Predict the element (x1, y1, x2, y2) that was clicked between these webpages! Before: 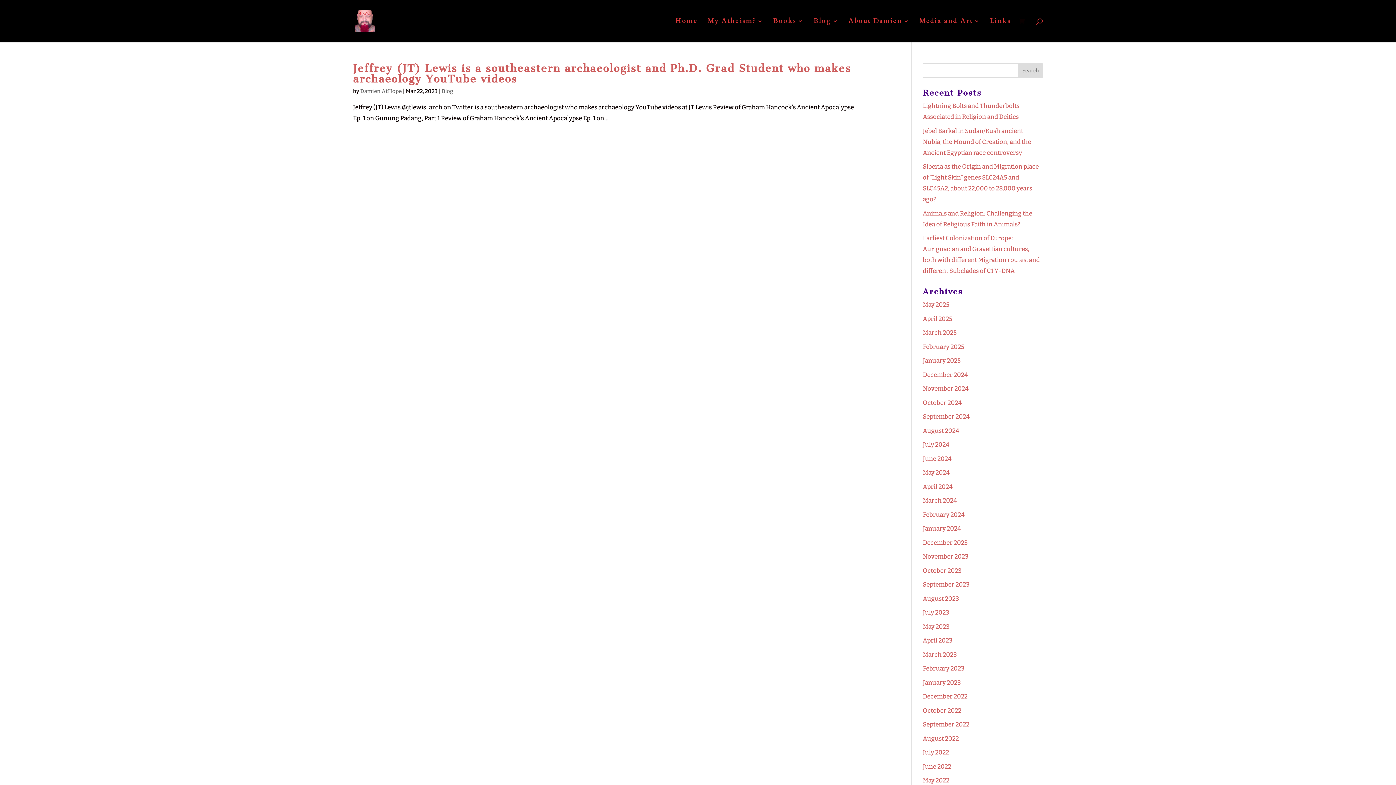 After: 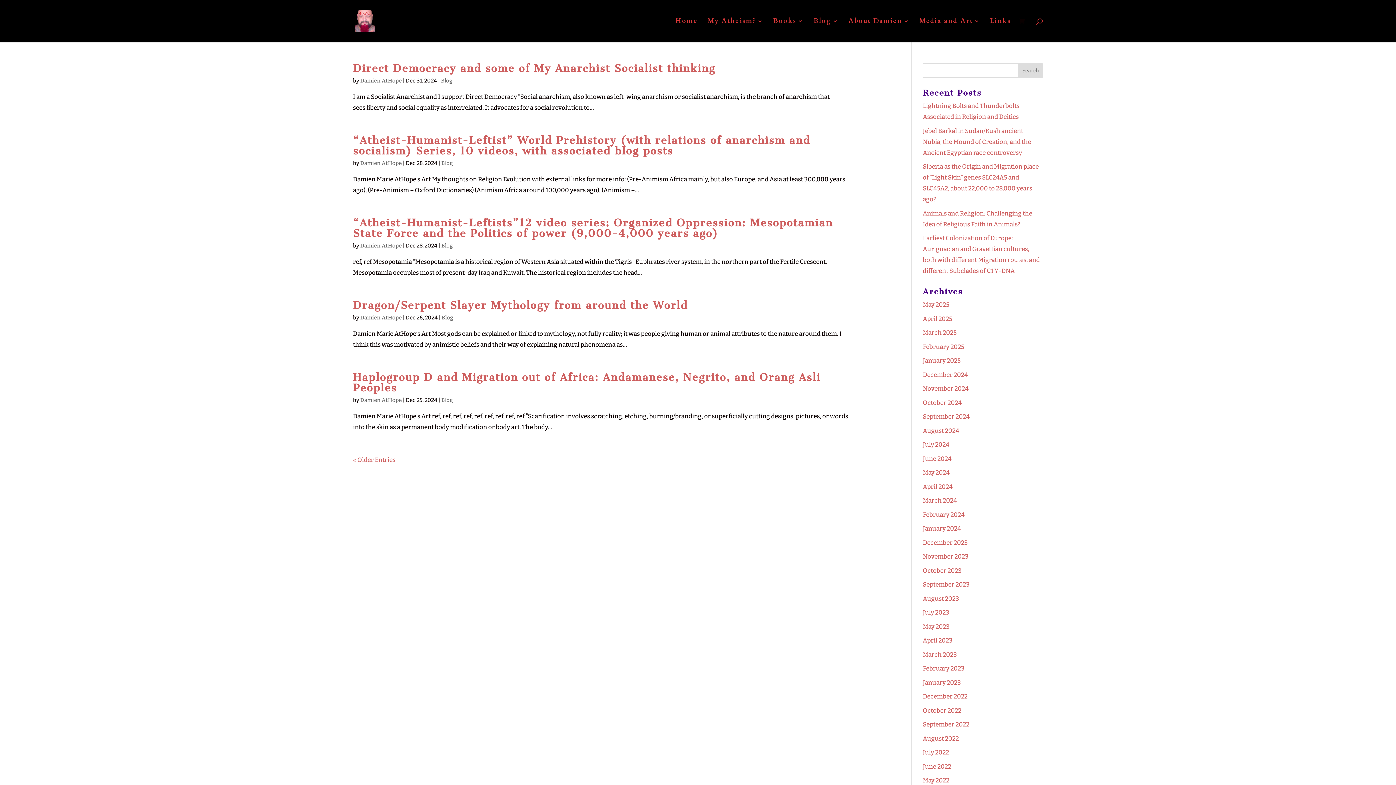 Action: bbox: (923, 371, 968, 378) label: December 2024